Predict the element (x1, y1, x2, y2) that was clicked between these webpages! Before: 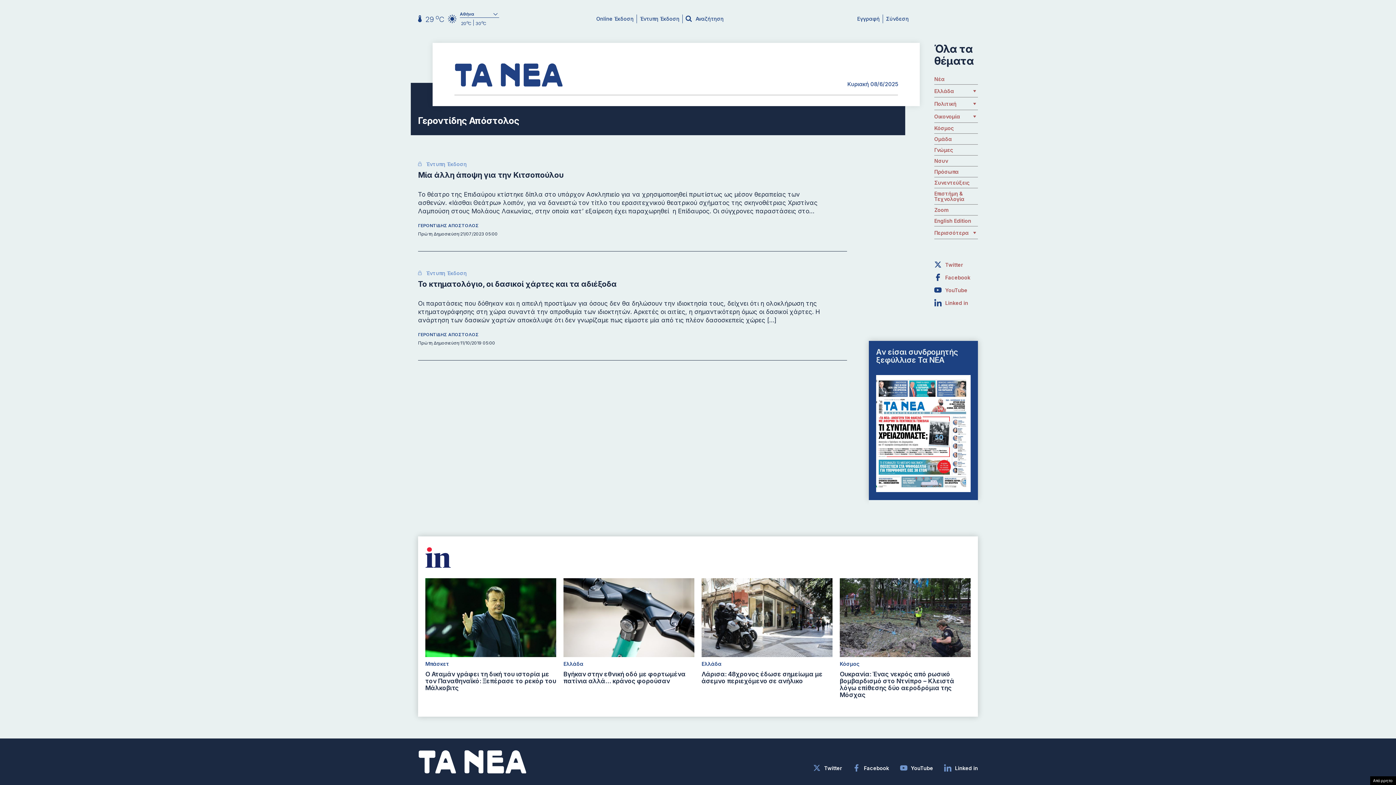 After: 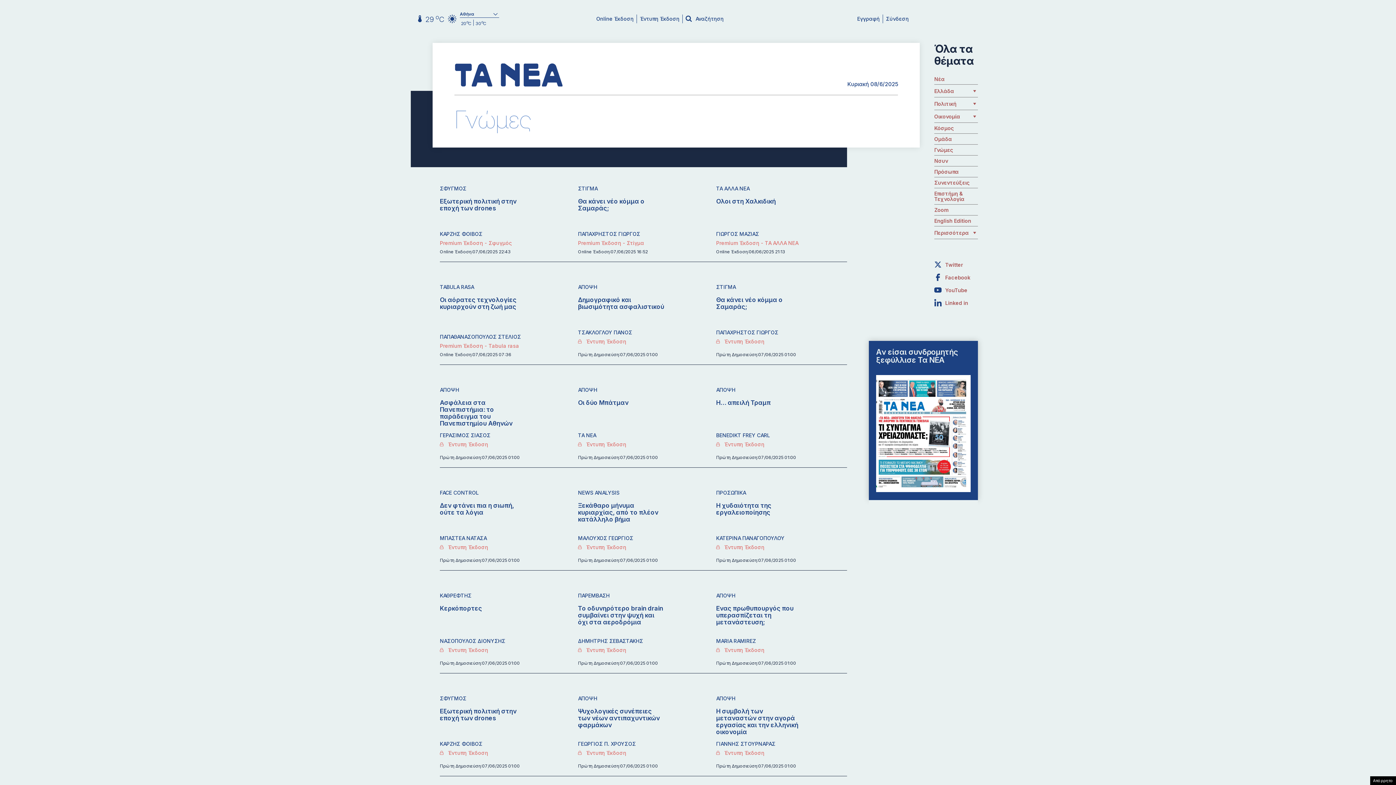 Action: label: Γνώμες bbox: (934, 147, 953, 152)